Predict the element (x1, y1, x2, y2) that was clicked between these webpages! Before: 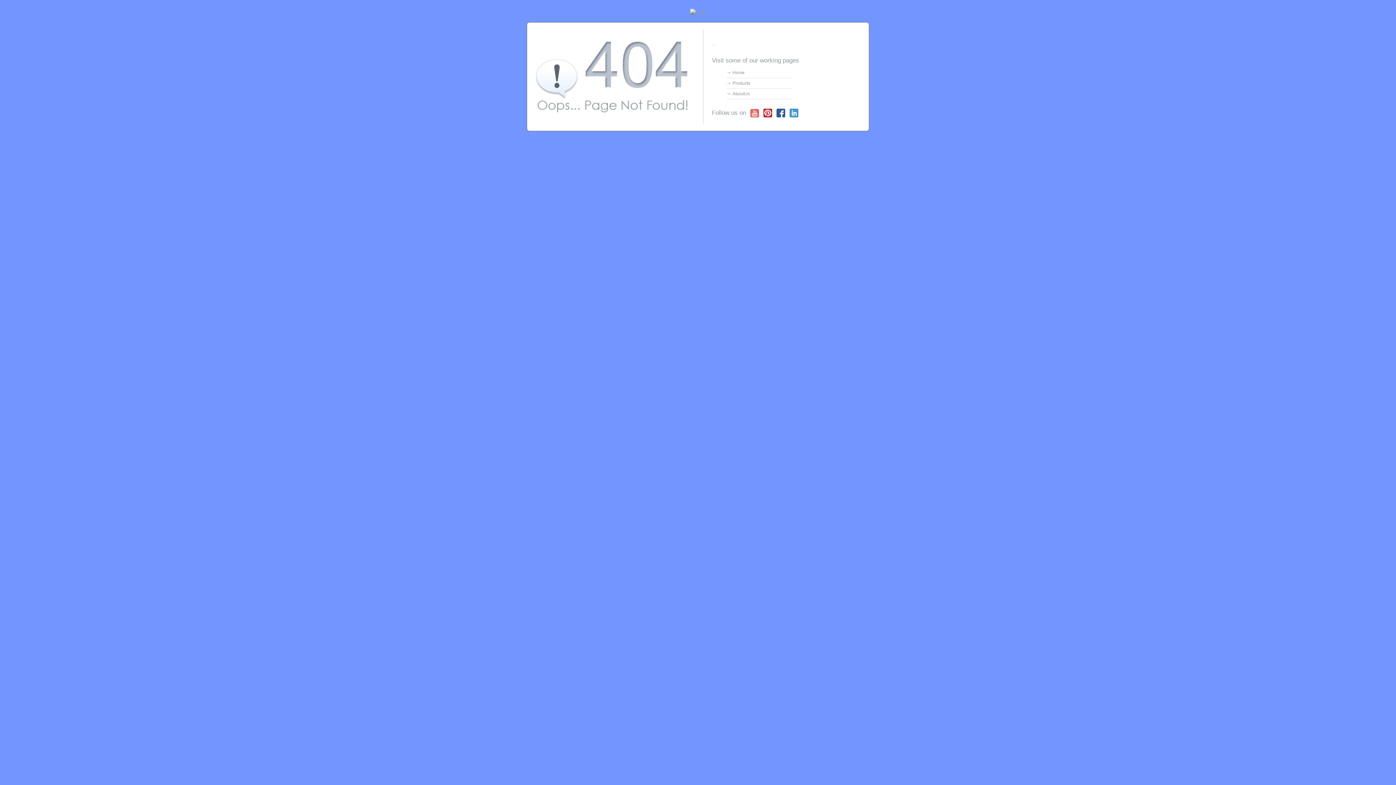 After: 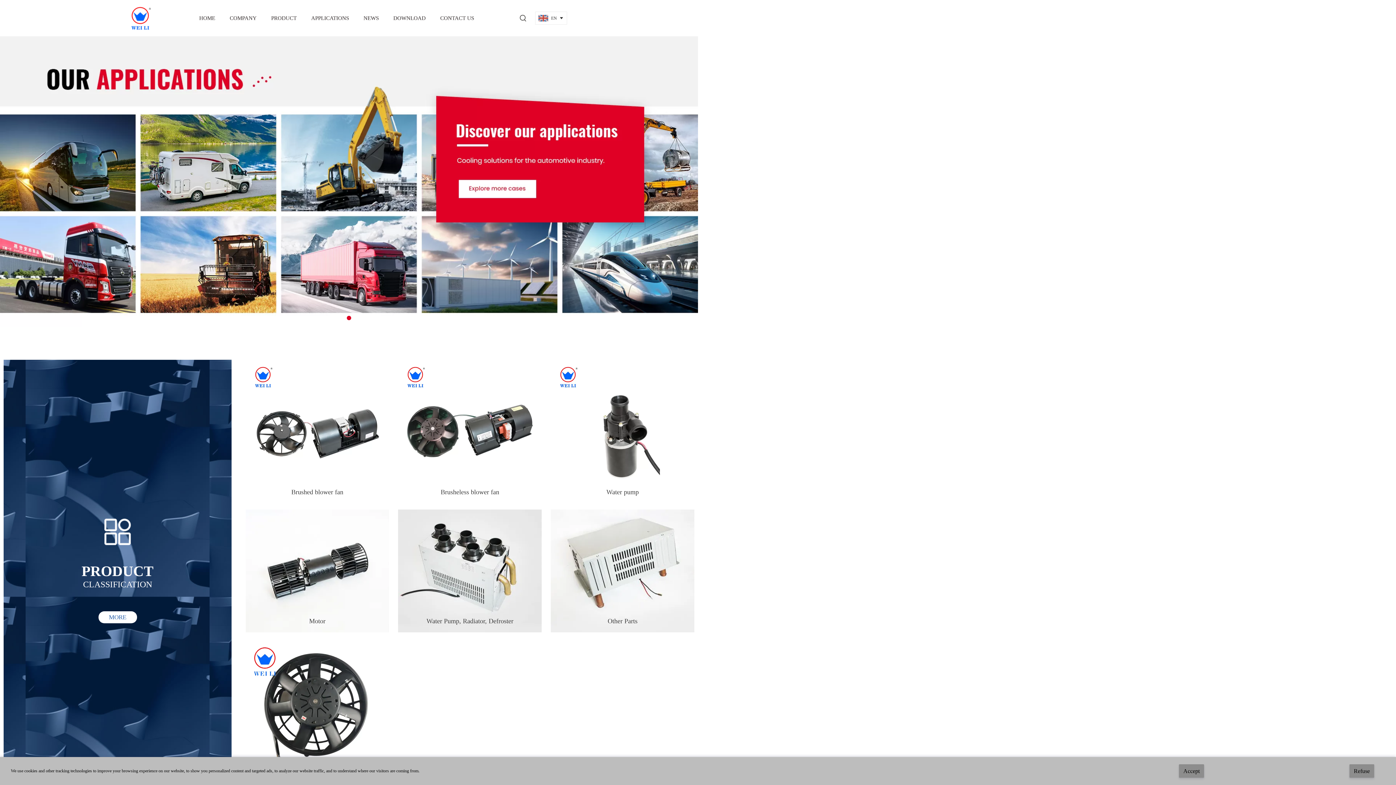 Action: bbox: (690, 8, 706, 16)